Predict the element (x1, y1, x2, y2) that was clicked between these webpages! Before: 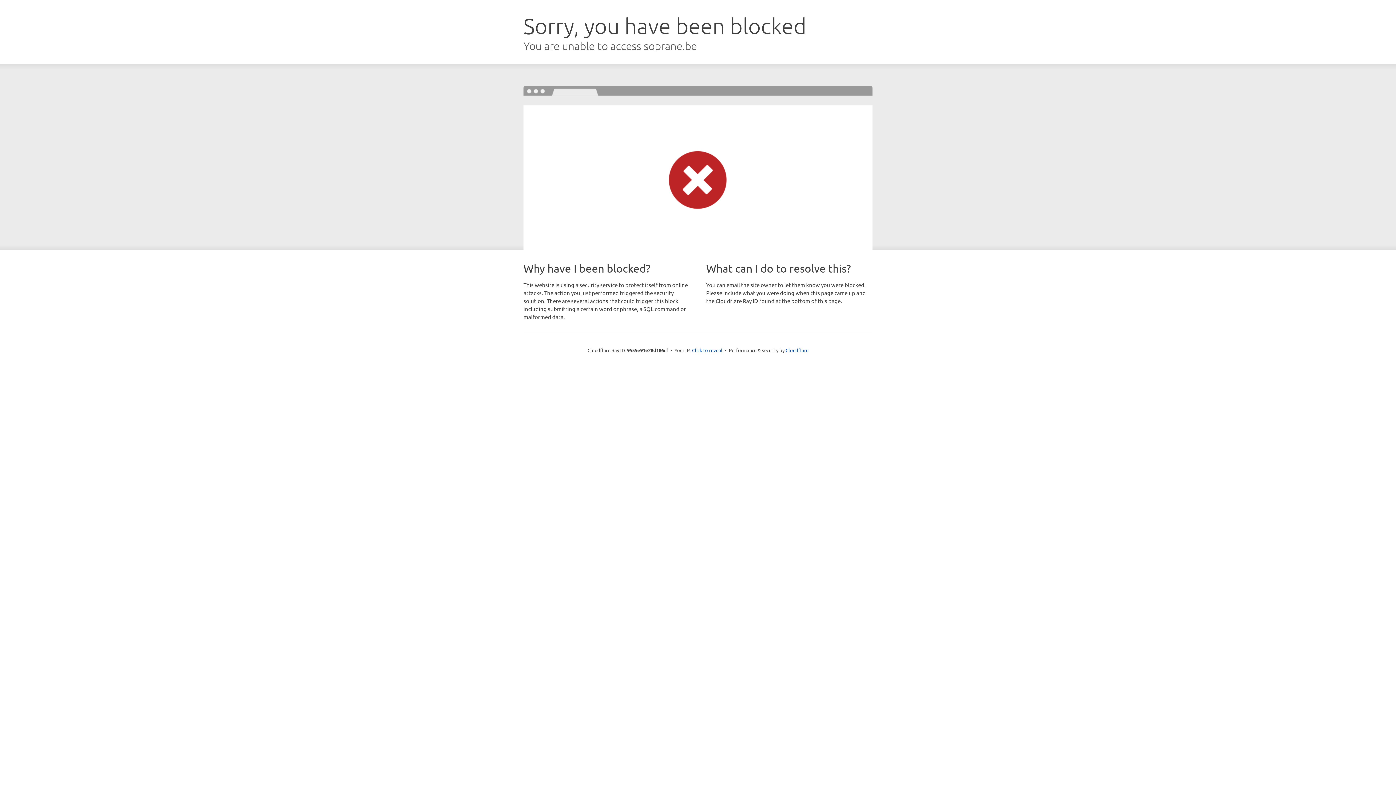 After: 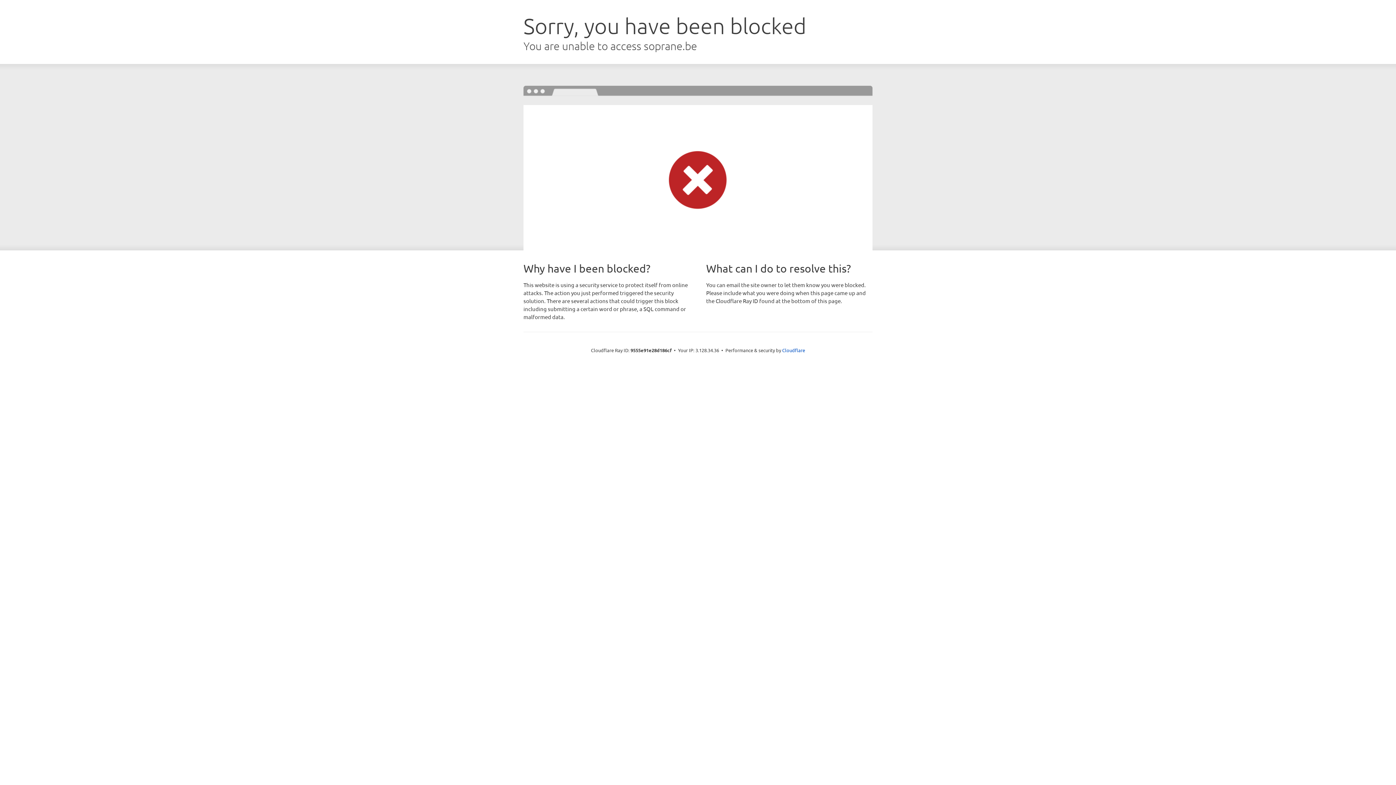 Action: bbox: (692, 346, 722, 353) label: Click to reveal